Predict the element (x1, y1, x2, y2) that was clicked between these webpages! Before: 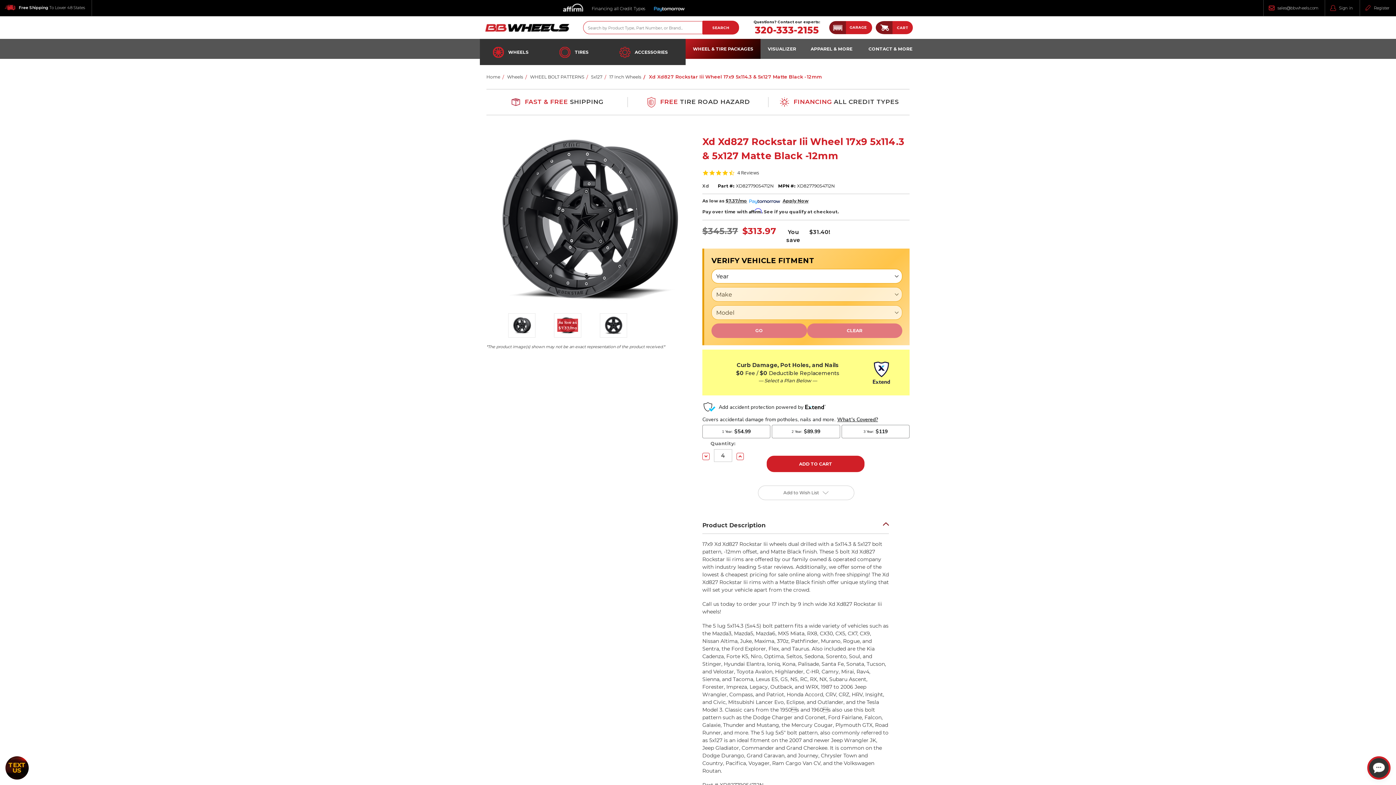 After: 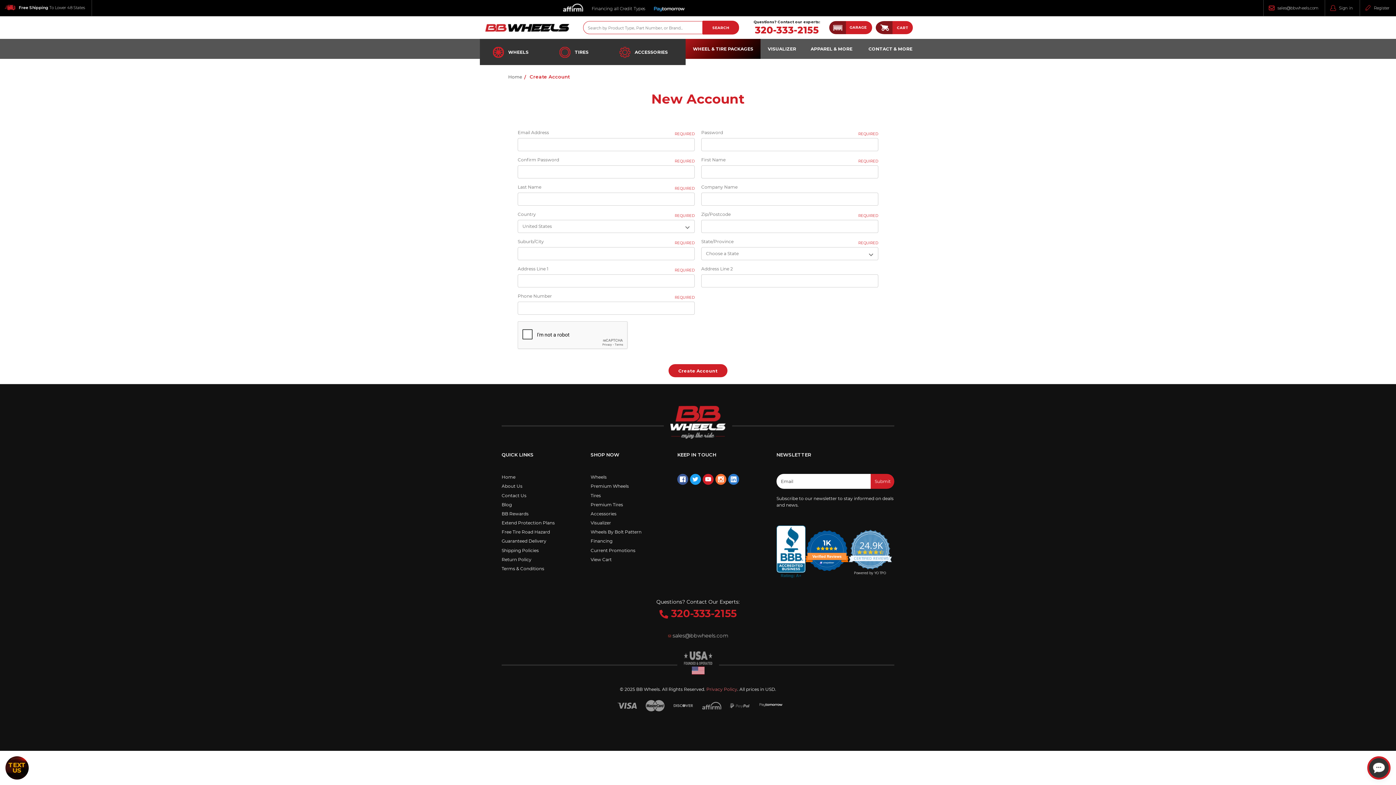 Action: bbox: (1360, 0, 1396, 16) label: Register